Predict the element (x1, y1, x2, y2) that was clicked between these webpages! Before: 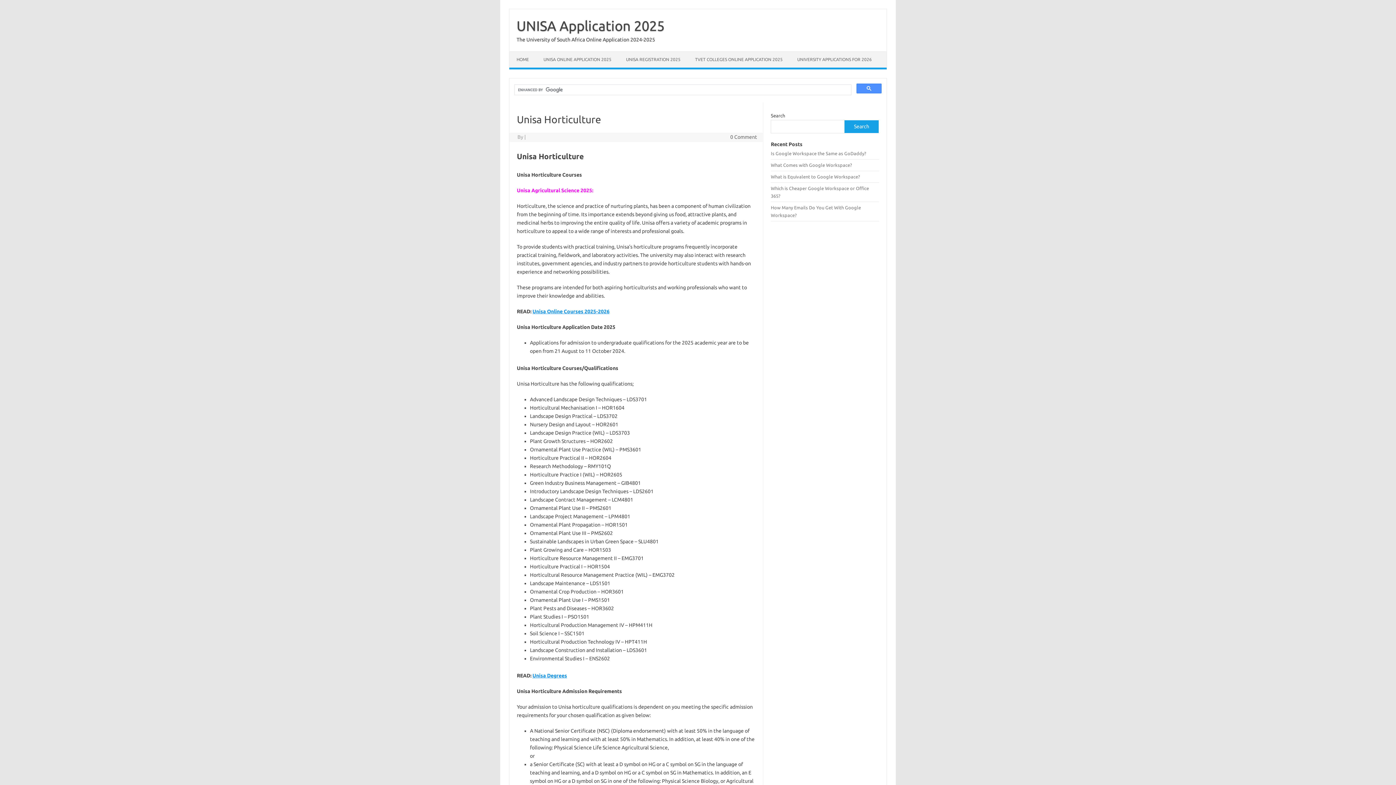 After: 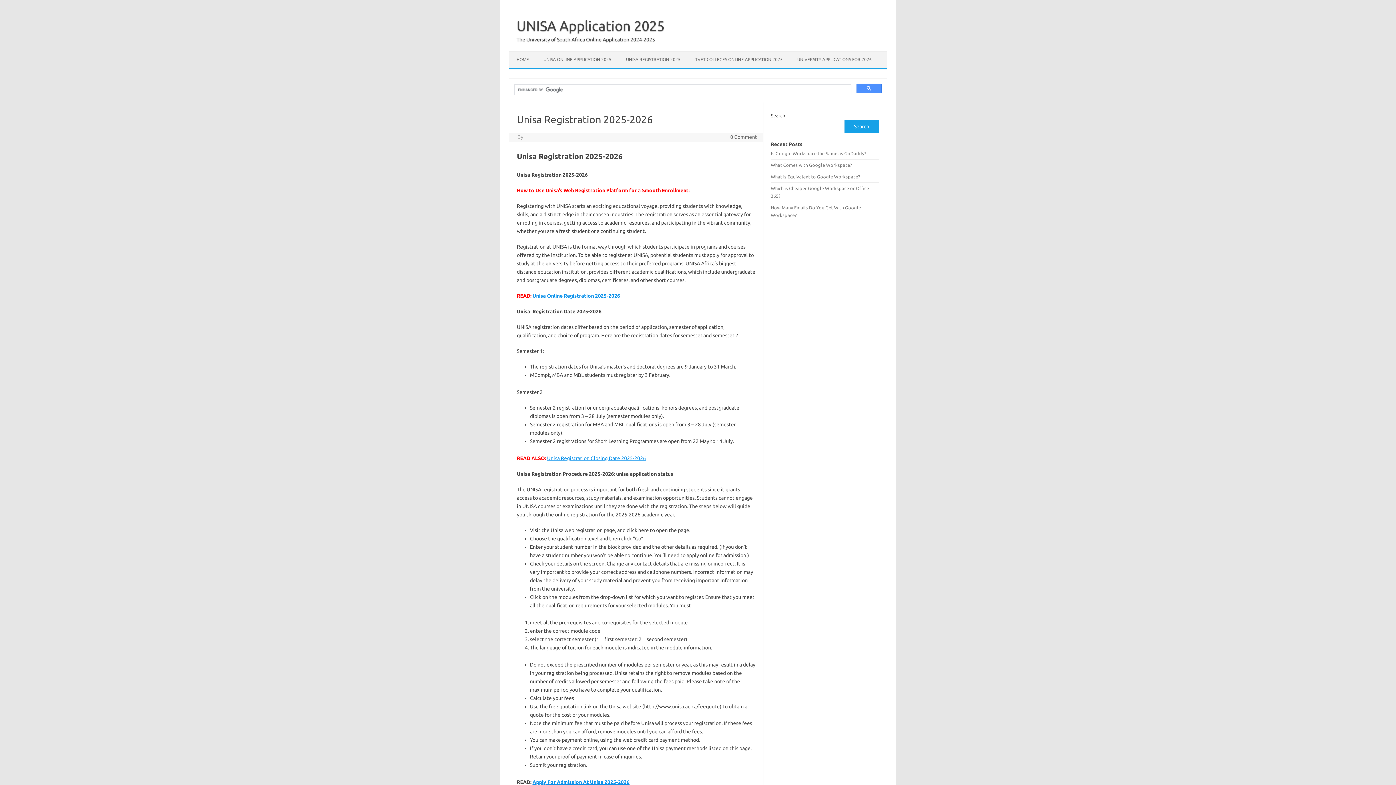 Action: label: UNISA REGISTRATION 2025 bbox: (618, 51, 688, 67)